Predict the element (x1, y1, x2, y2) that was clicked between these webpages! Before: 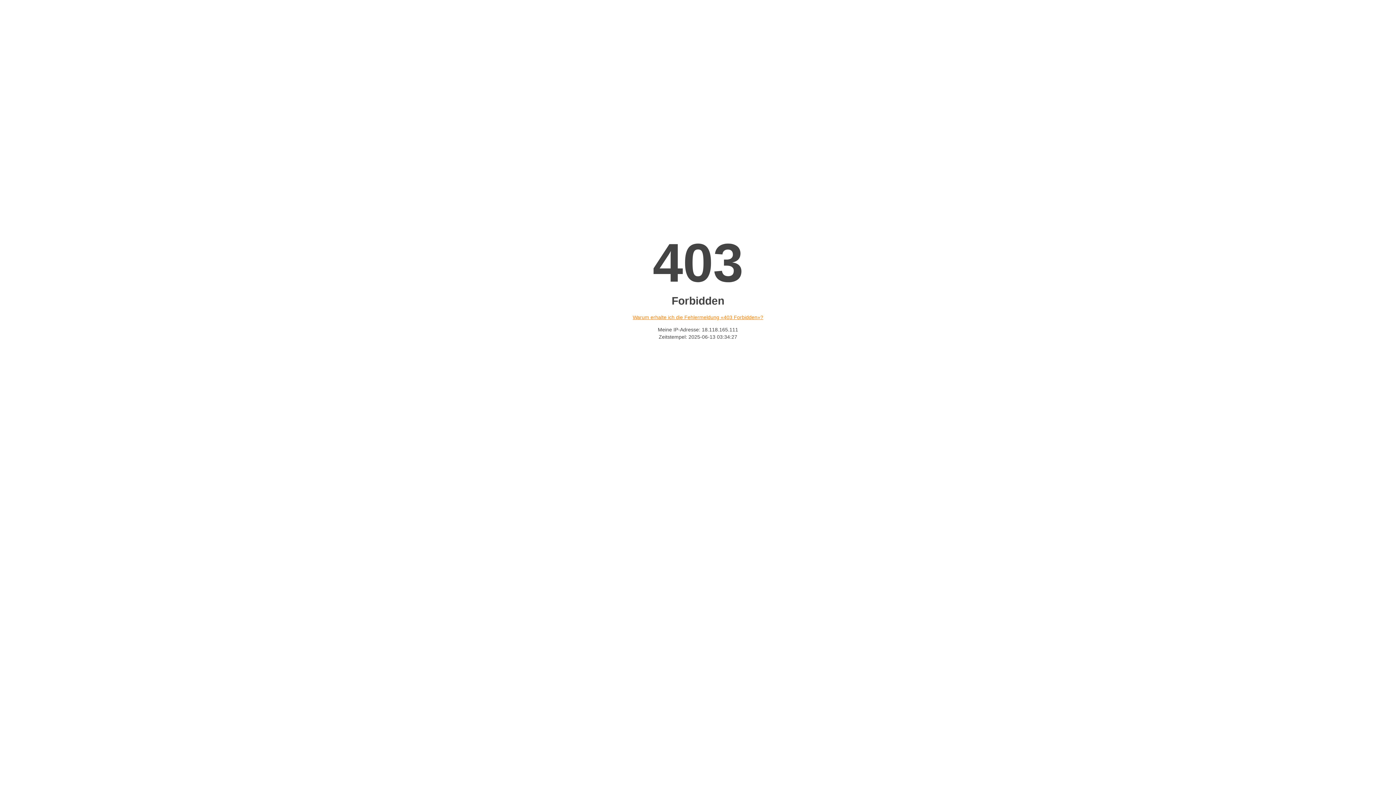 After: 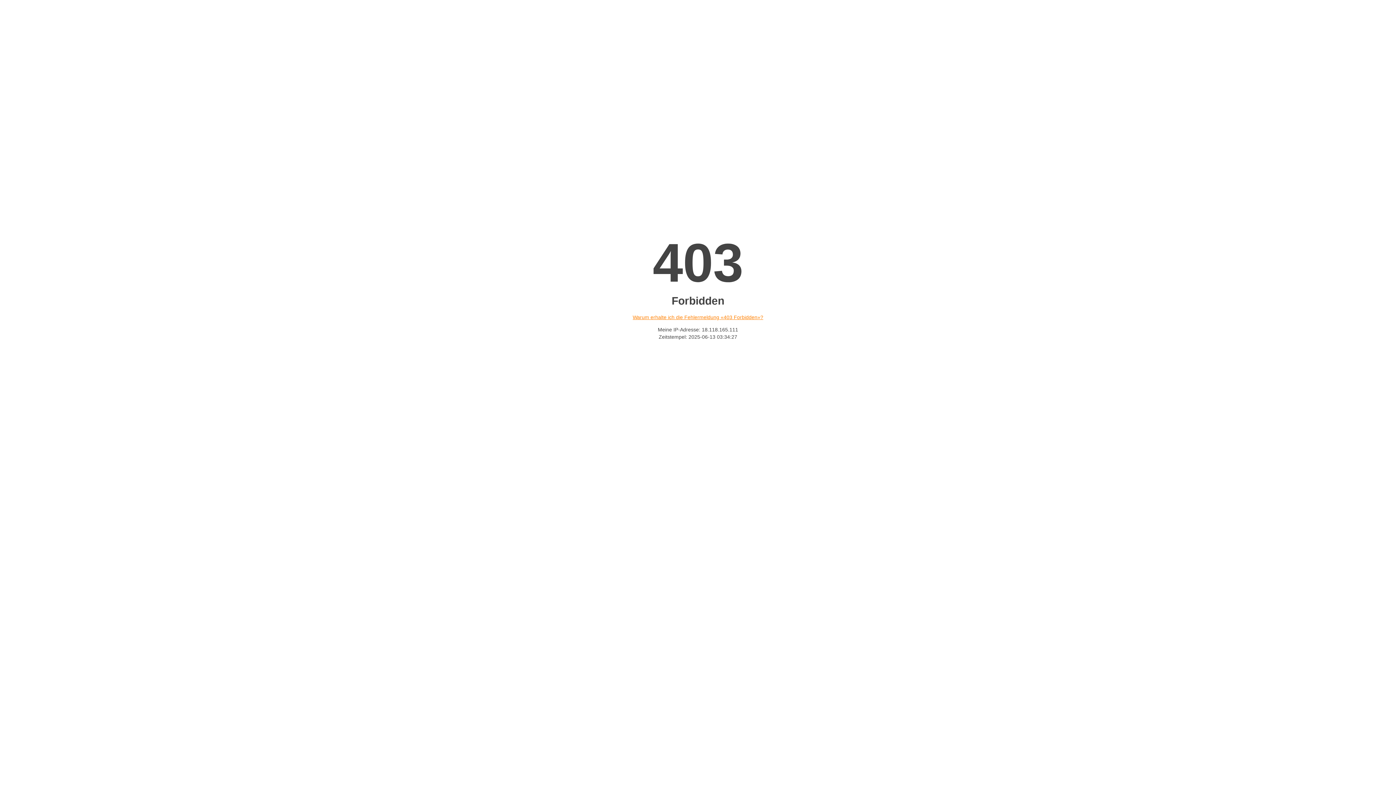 Action: bbox: (632, 314, 763, 320) label: Warum erhalte ich die Fehlermeldung «403 Forbidden»?